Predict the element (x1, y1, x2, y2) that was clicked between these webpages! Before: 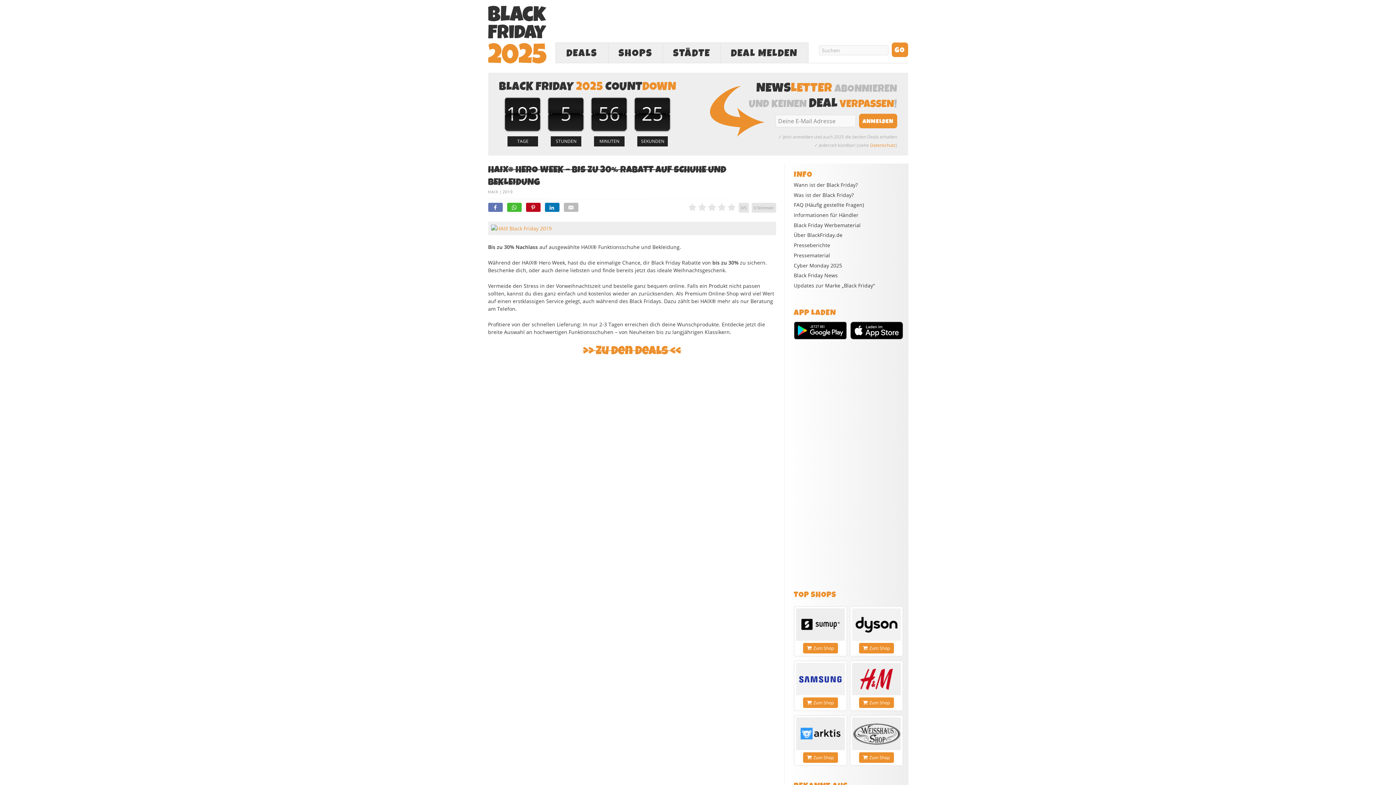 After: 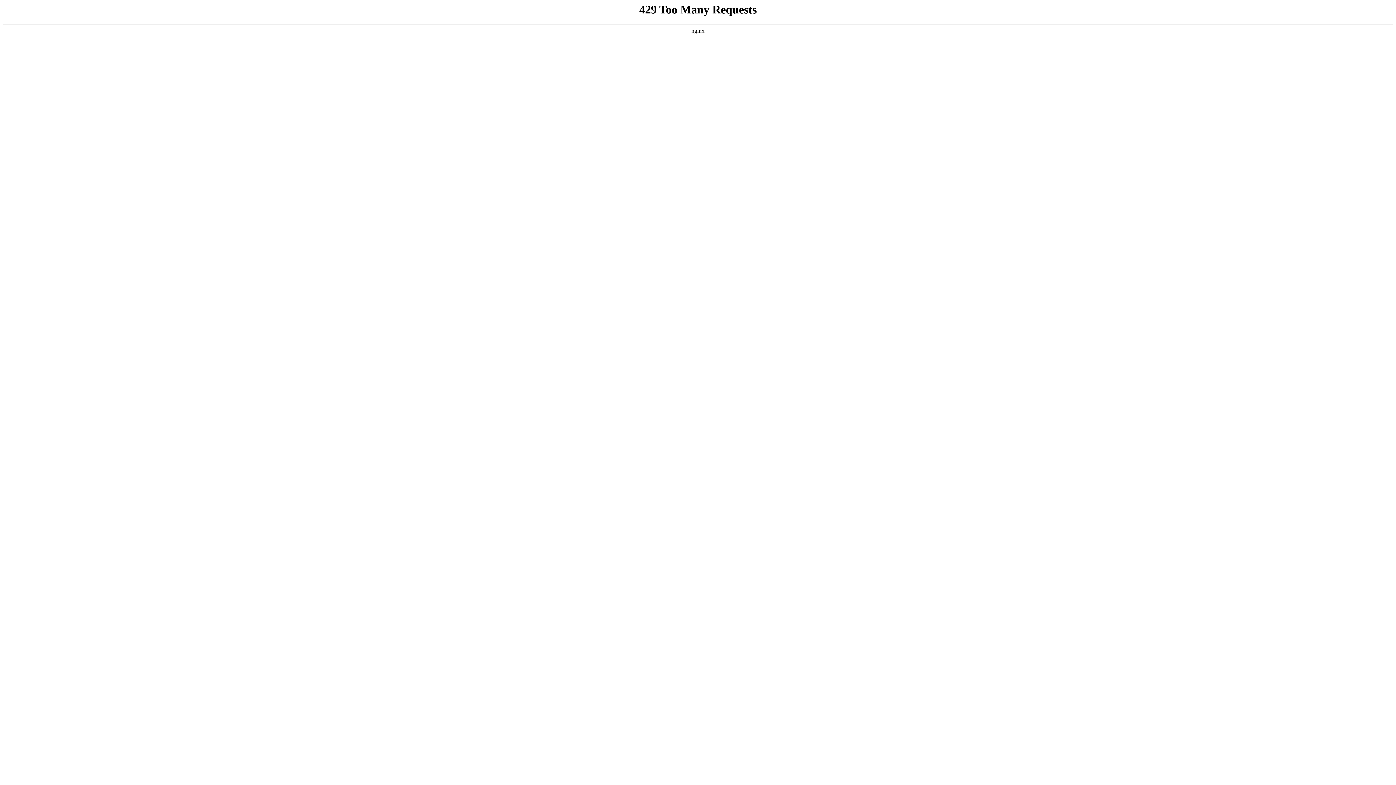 Action: bbox: (796, 745, 844, 751)